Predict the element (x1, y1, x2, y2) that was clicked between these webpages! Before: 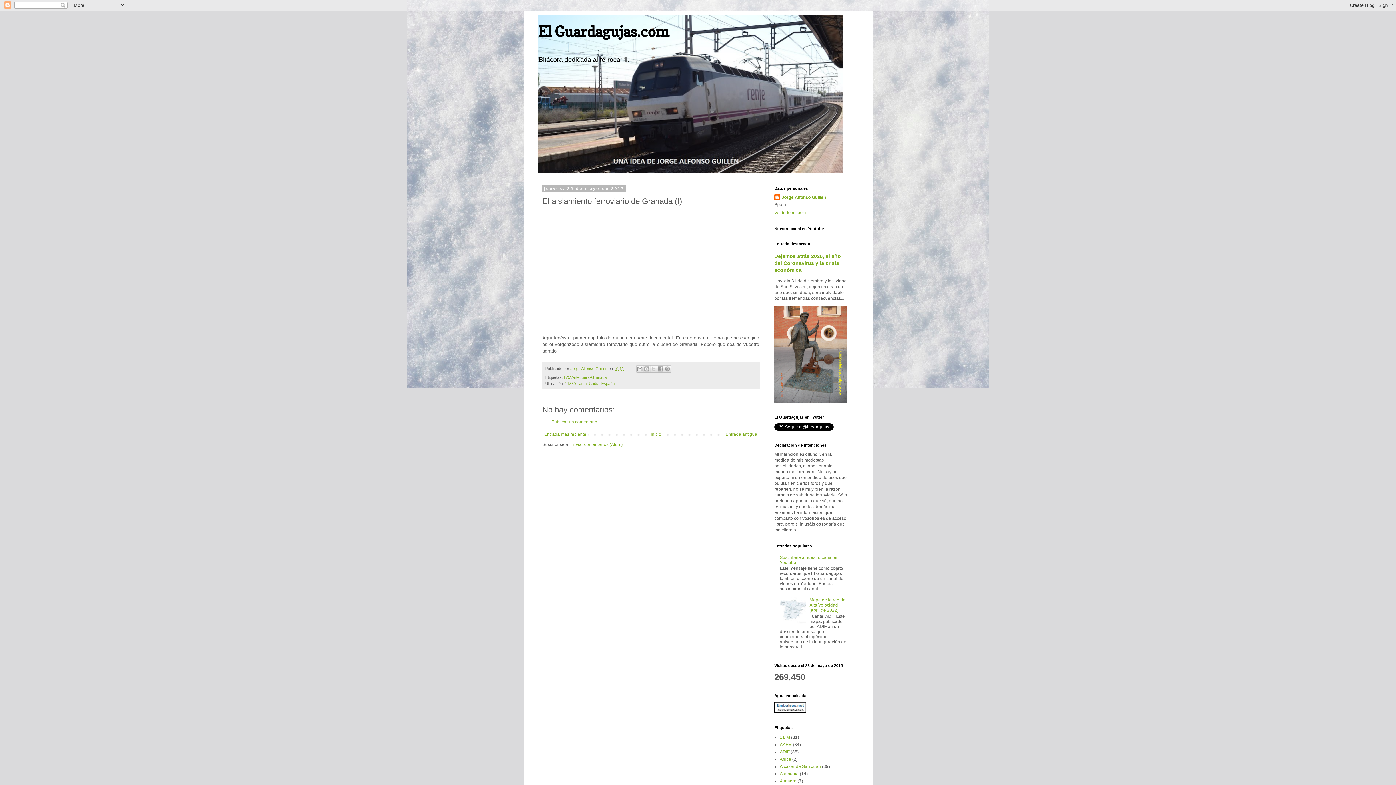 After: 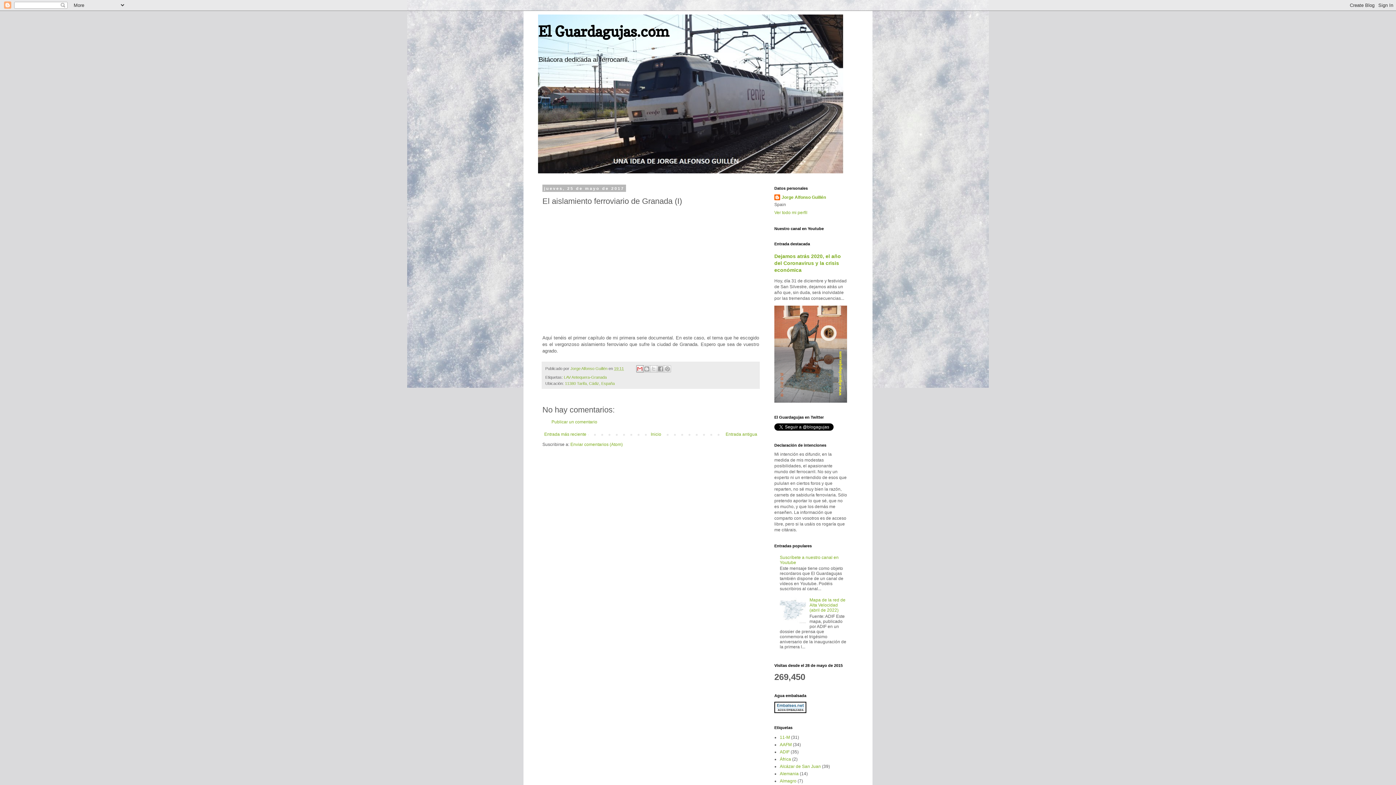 Action: label: Enviar por correo electrónico bbox: (636, 365, 643, 372)